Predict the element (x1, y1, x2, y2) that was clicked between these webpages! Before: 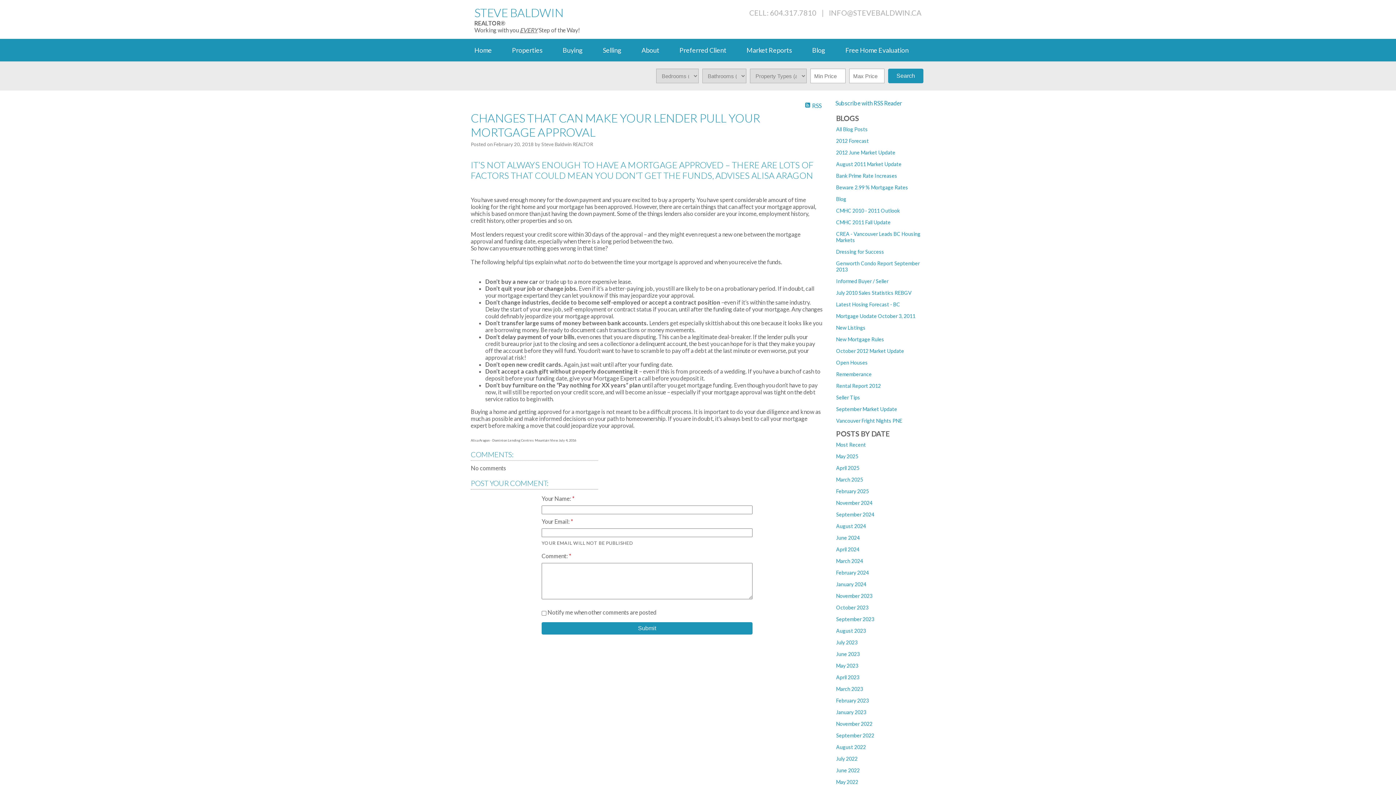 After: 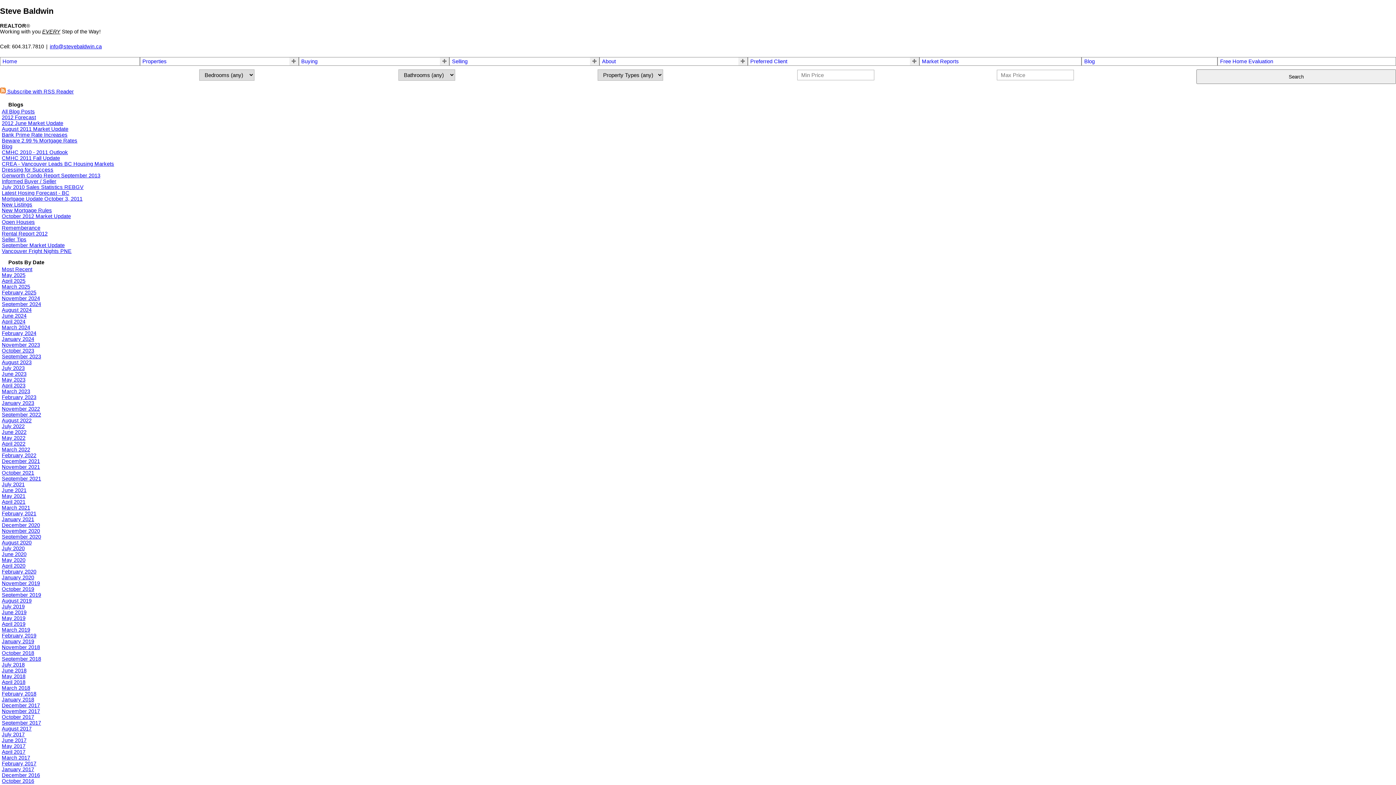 Action: label: February 2024 bbox: (836, 569, 869, 576)